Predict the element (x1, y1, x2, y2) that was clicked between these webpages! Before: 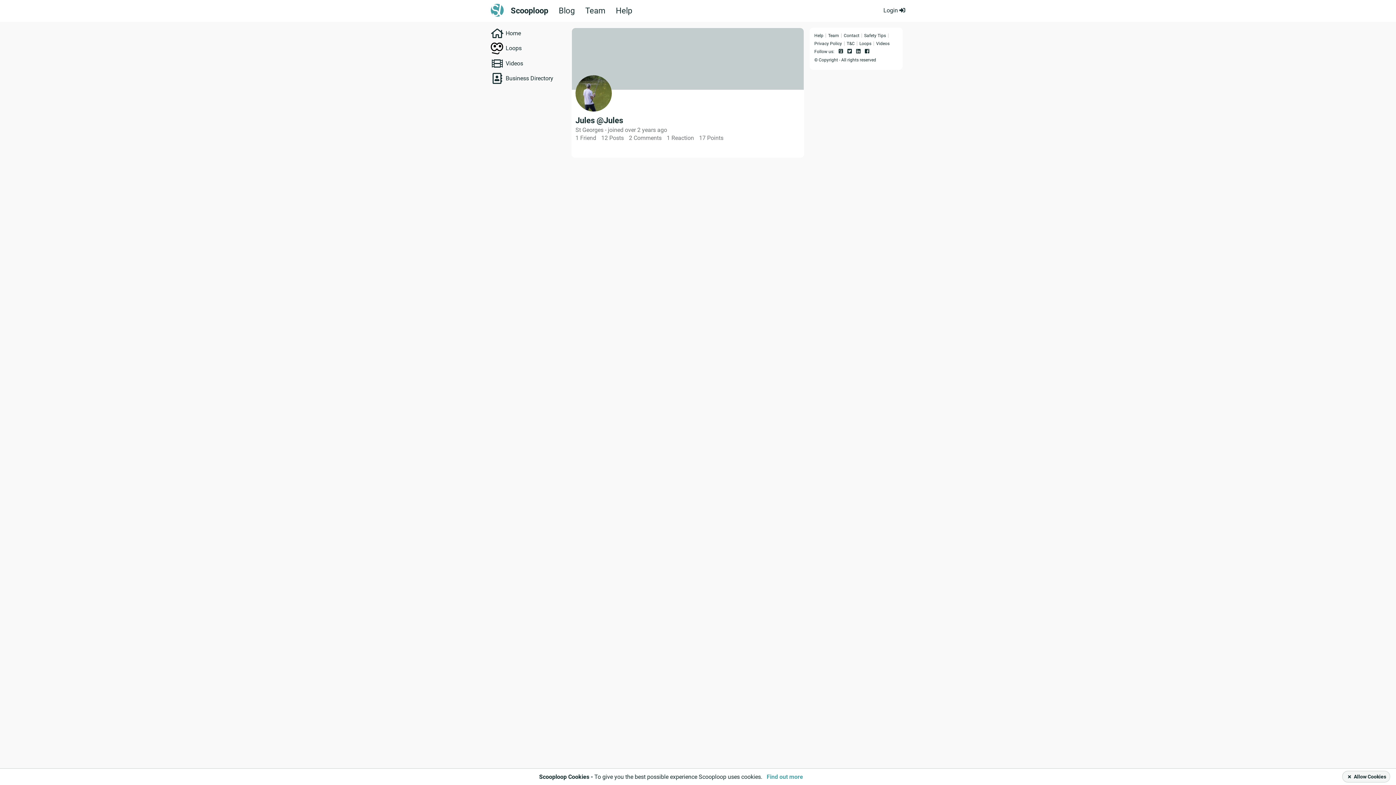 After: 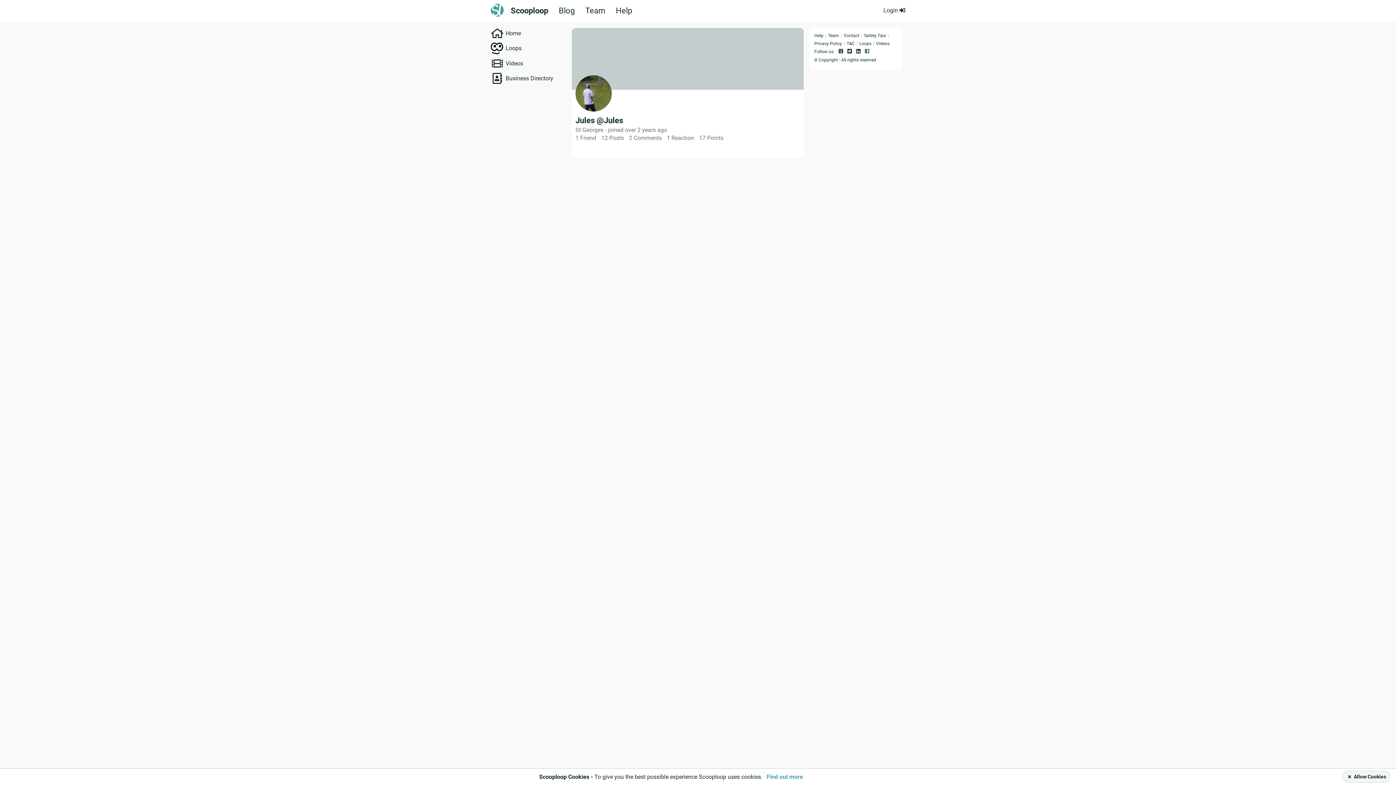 Action: bbox: (865, 48, 869, 54)